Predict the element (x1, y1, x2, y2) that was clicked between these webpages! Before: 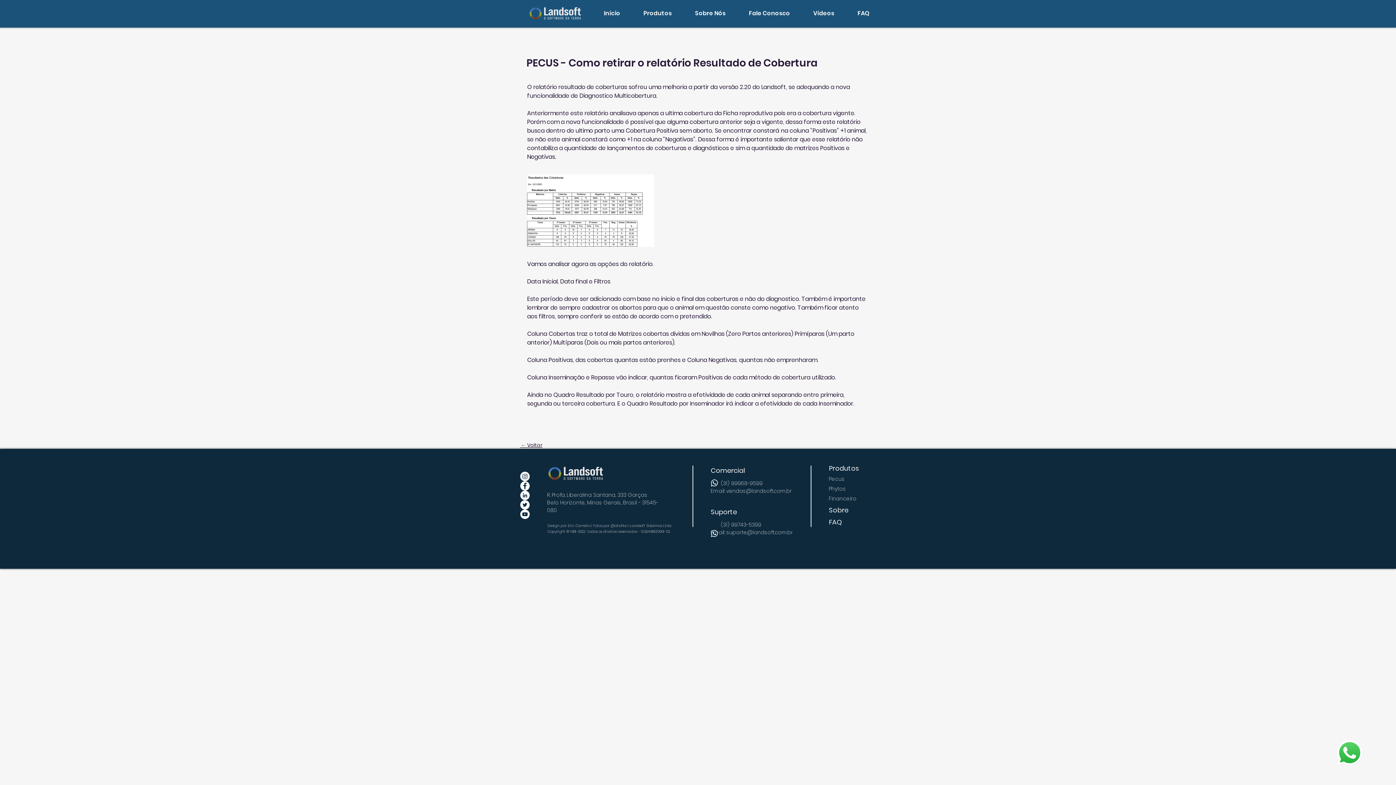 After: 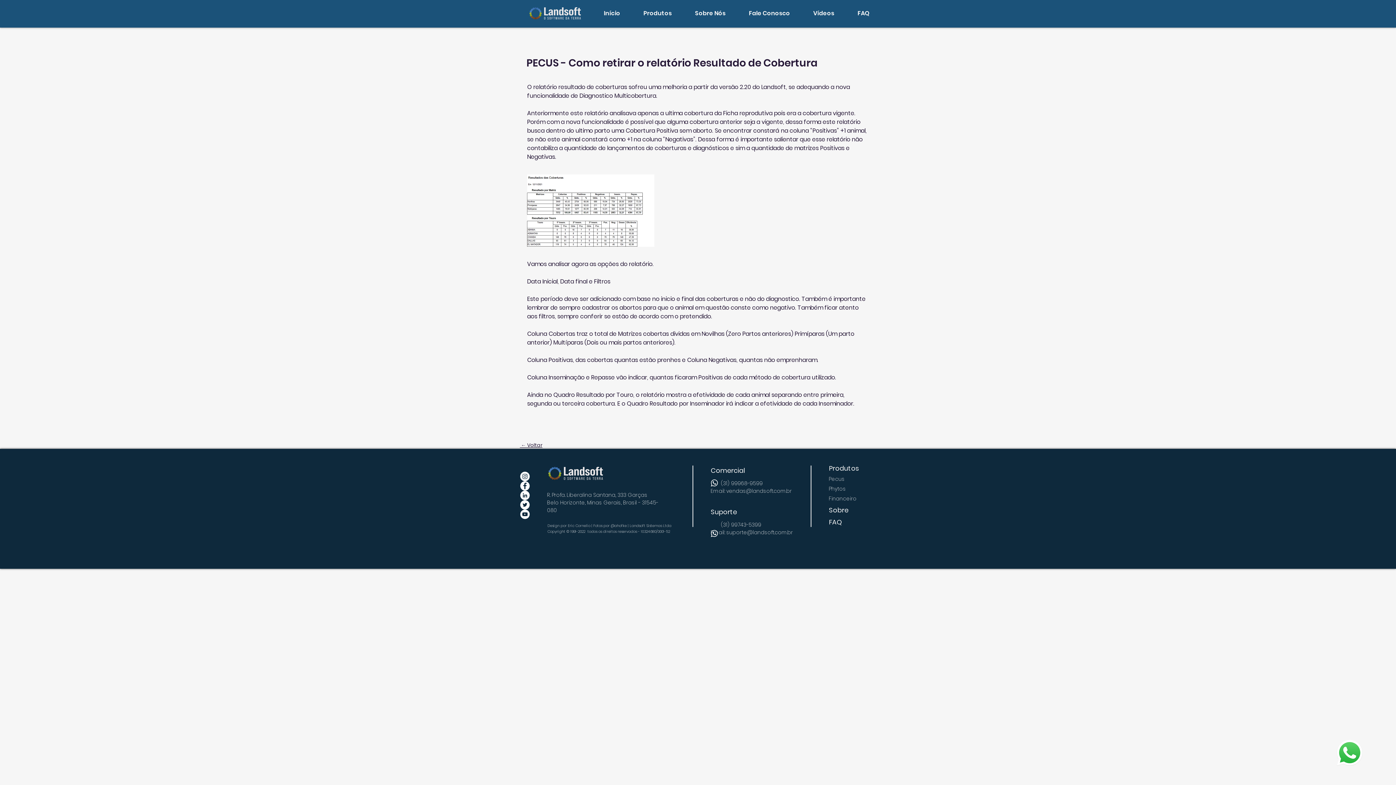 Action: bbox: (520, 490, 529, 500) label: LinkedIn